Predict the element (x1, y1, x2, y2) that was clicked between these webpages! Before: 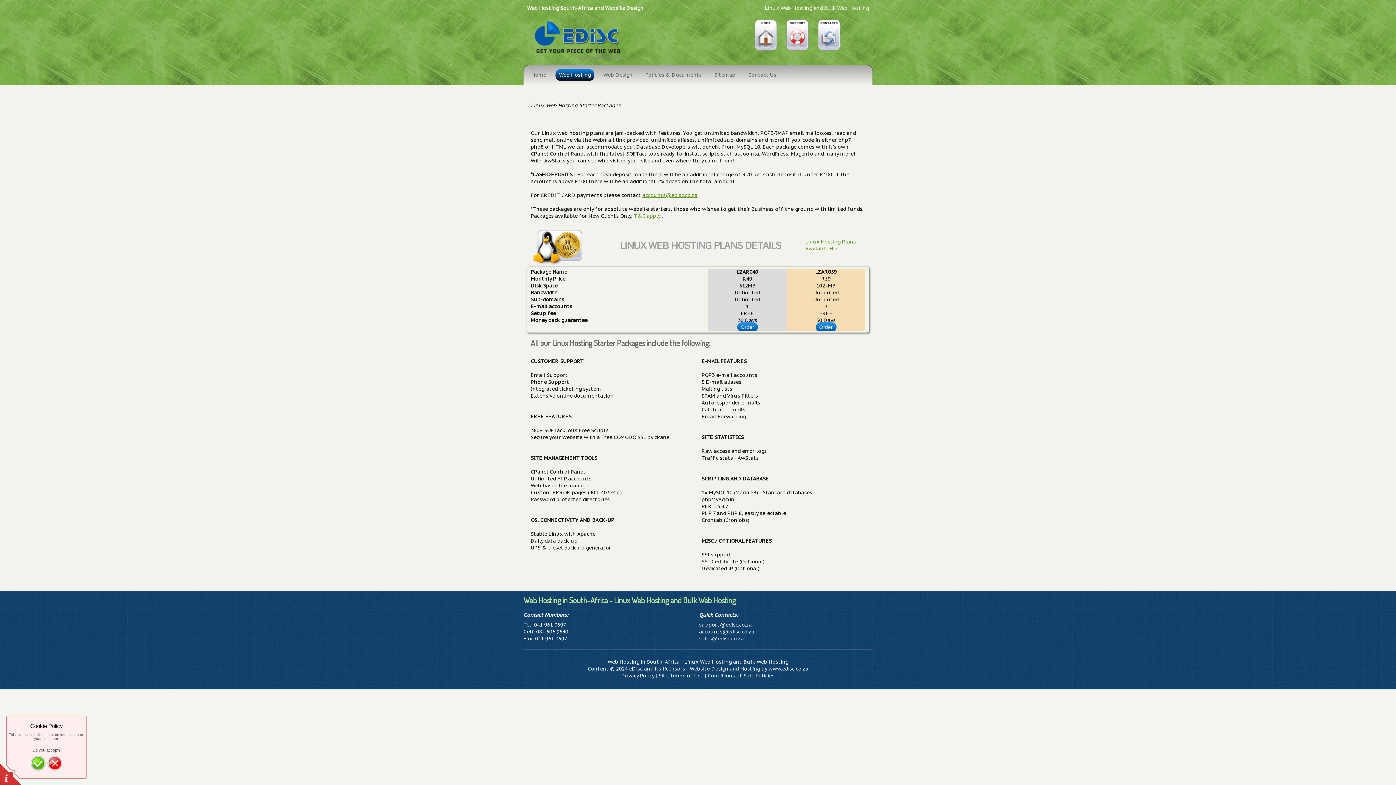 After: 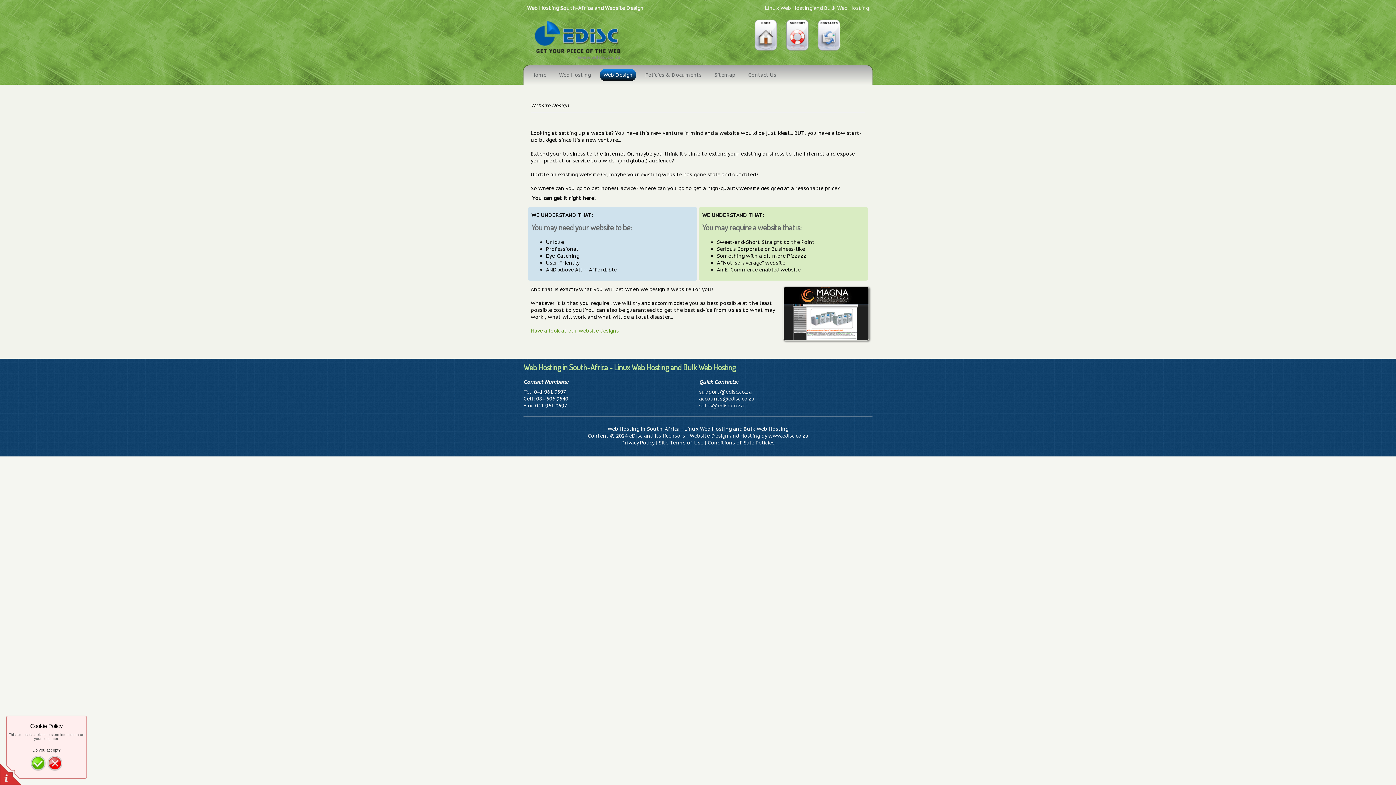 Action: bbox: (600, 69, 636, 81) label: Web Design